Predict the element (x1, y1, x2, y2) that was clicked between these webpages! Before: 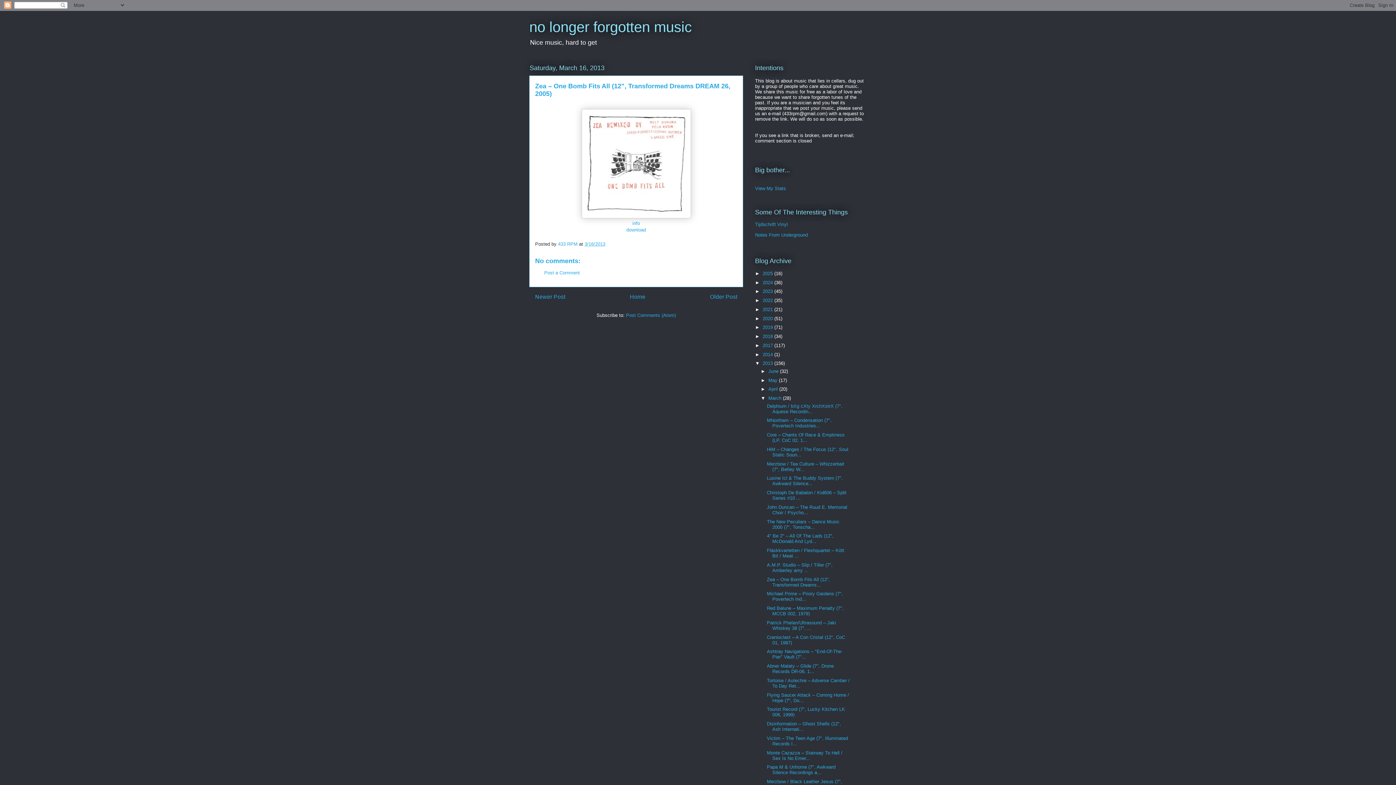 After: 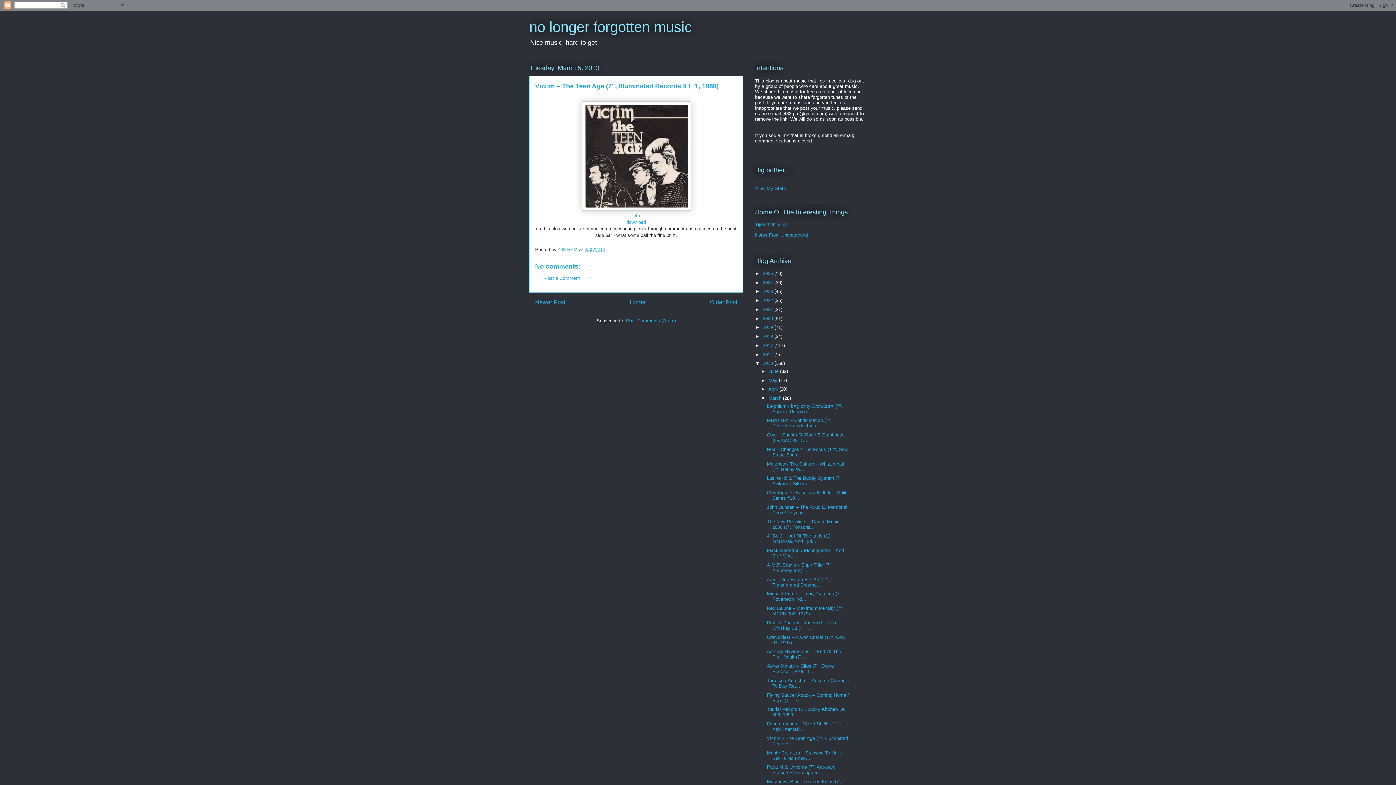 Action: label: Victim ‎– The Teen Age (7", Illuminated Records ‎I... bbox: (767, 735, 848, 746)